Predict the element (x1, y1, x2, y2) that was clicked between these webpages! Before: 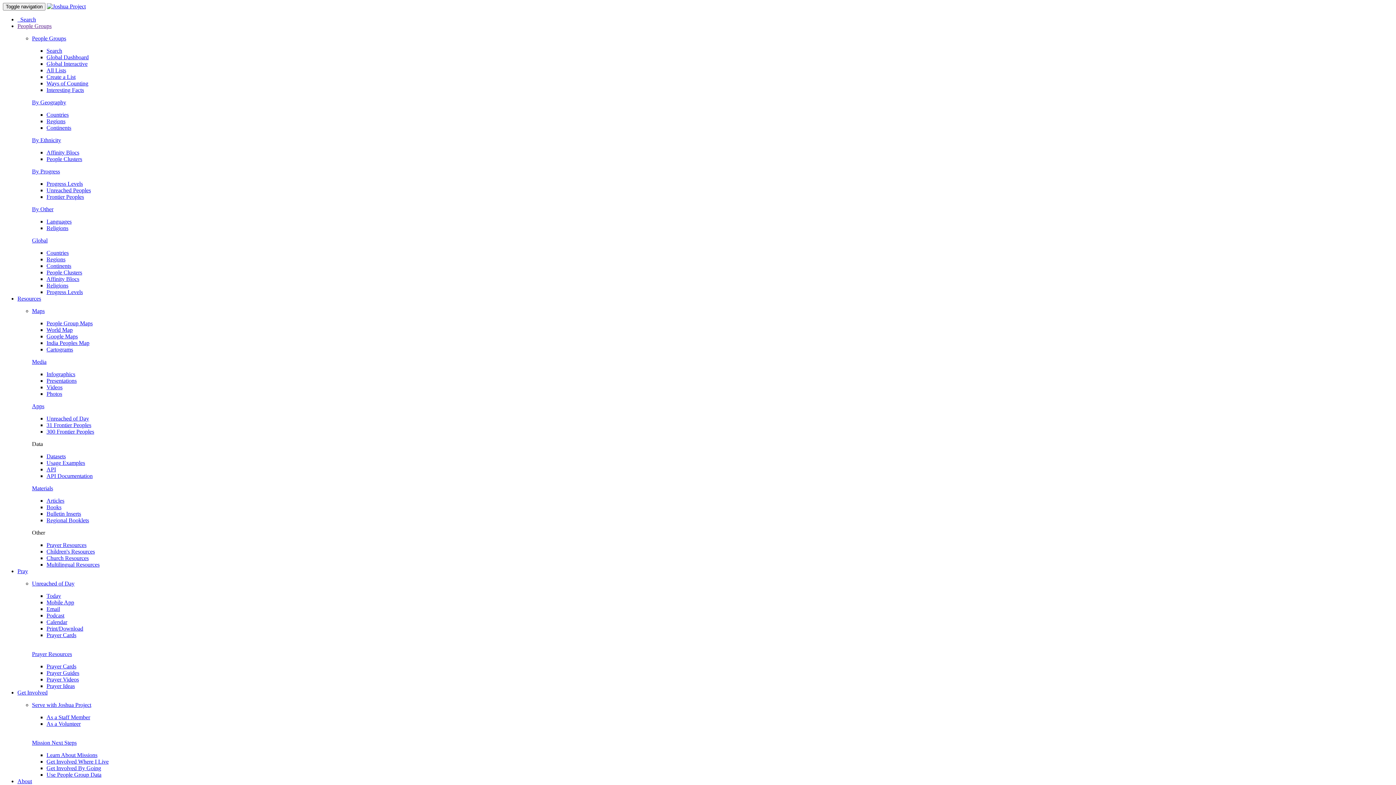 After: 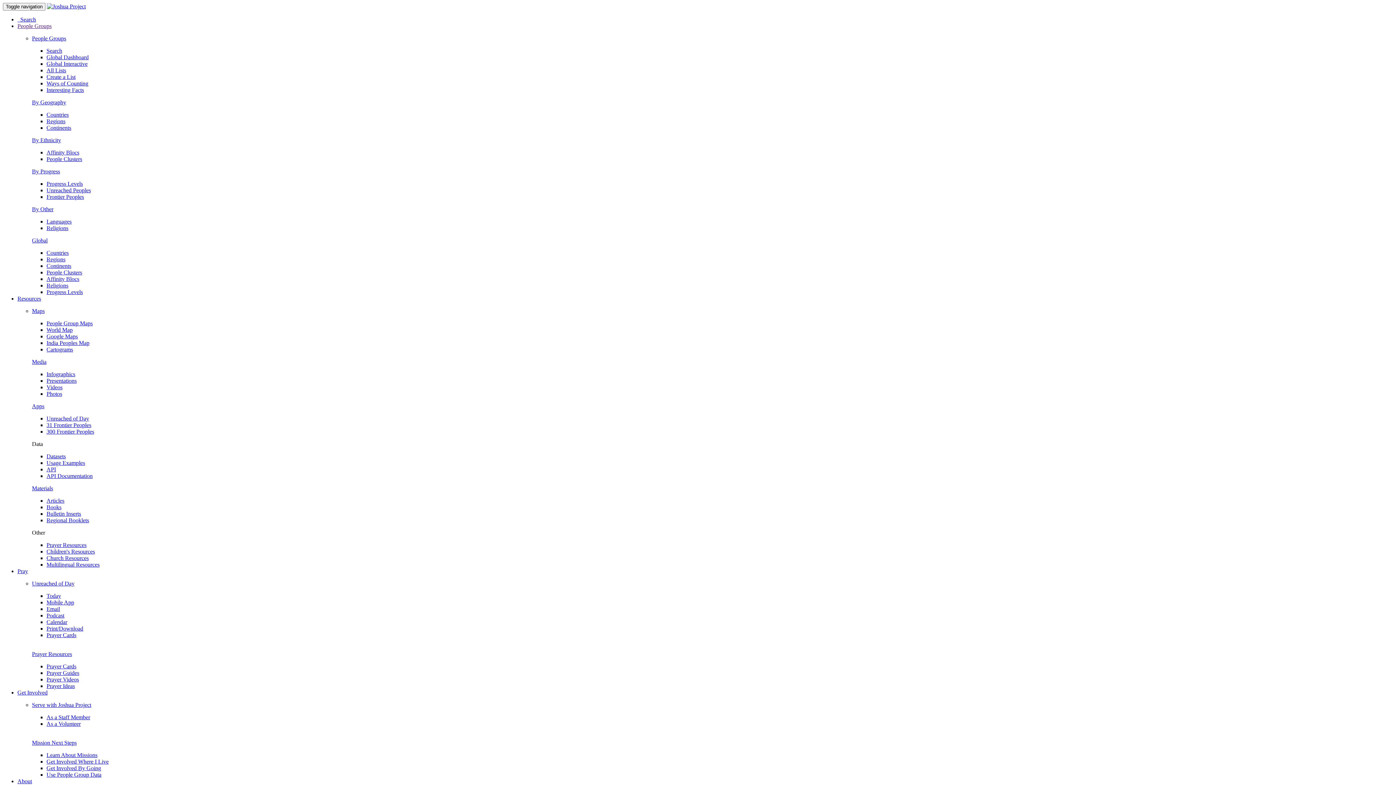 Action: bbox: (46, 269, 82, 275) label: People Clusters